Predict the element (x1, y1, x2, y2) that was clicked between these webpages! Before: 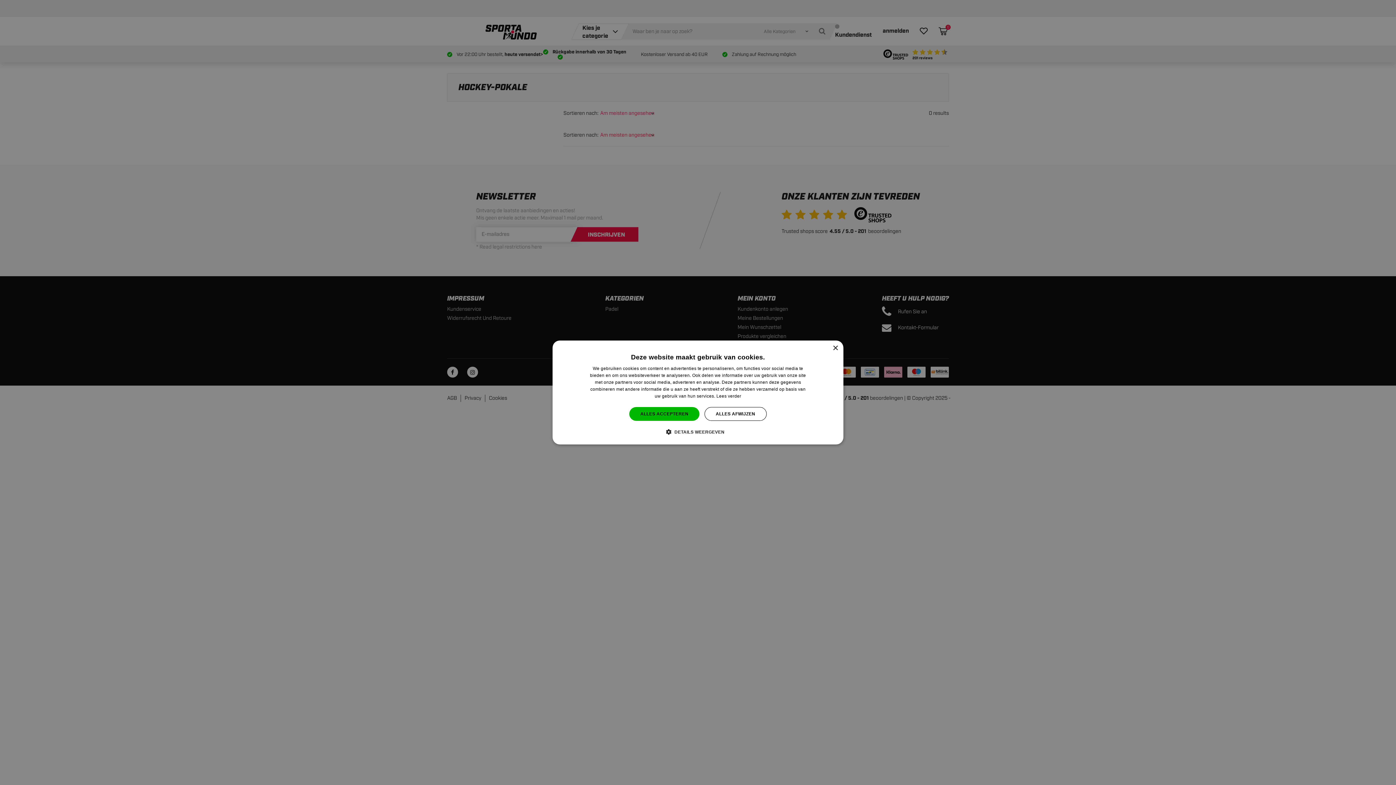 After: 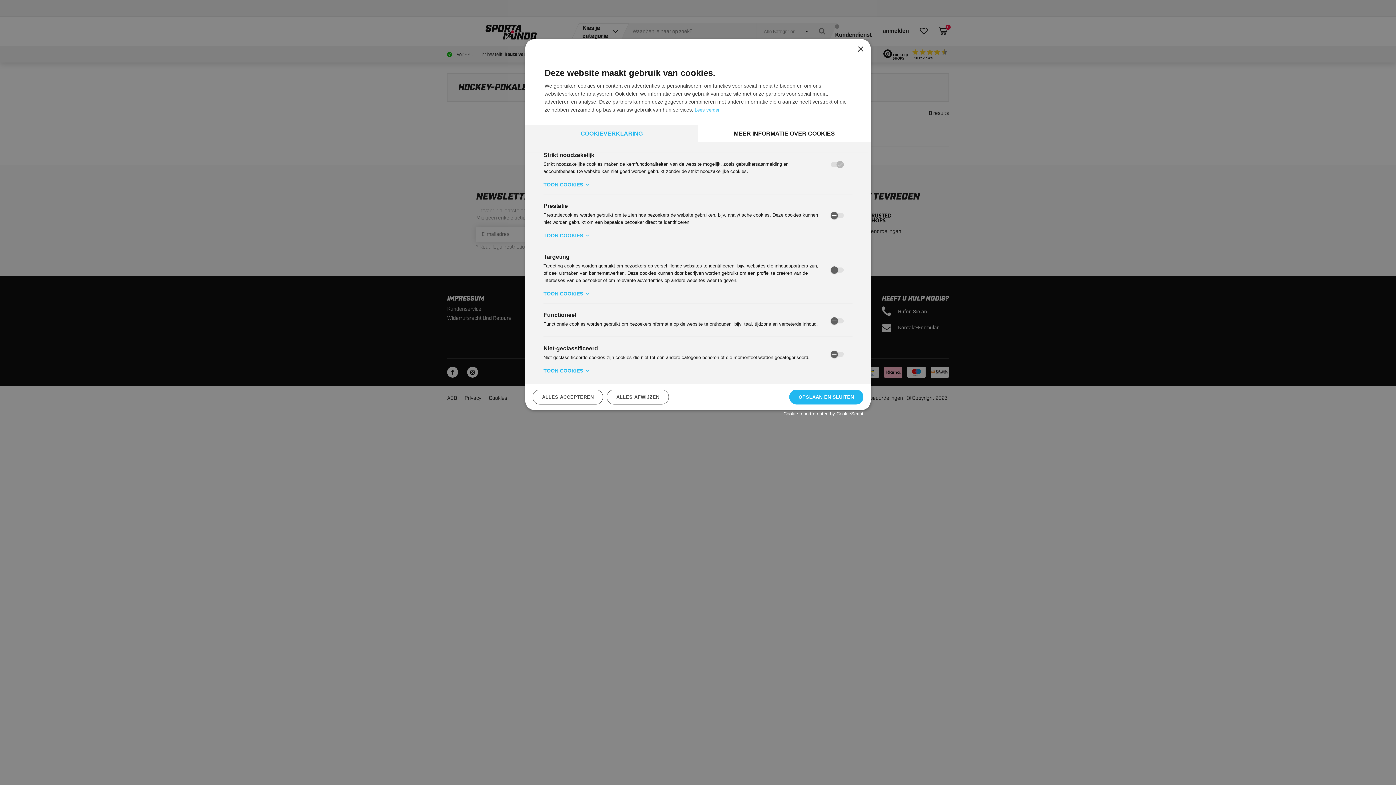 Action: label:  DETAILS WEERGEVEN bbox: (671, 428, 724, 435)